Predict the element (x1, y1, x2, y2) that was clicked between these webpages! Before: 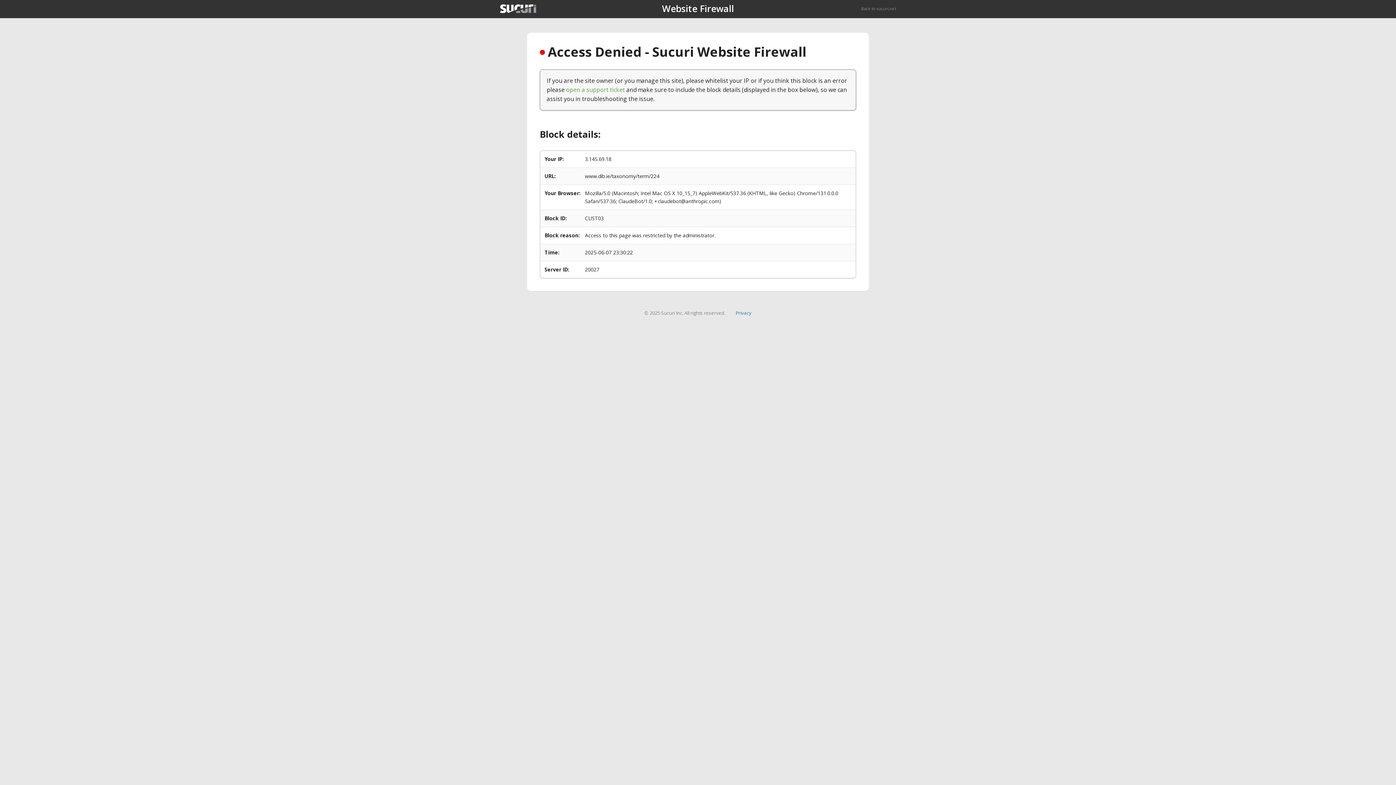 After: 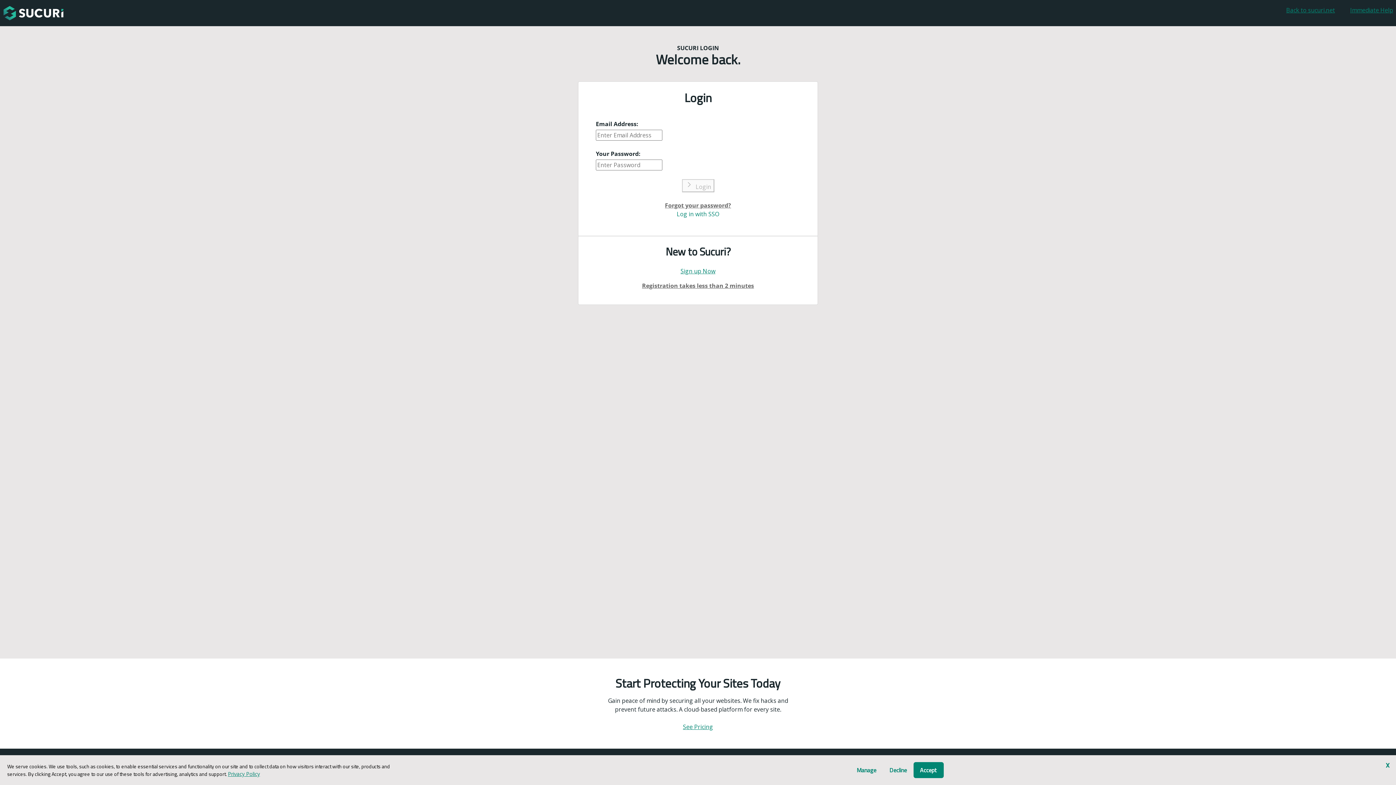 Action: bbox: (566, 85, 625, 93) label: open a support ticket